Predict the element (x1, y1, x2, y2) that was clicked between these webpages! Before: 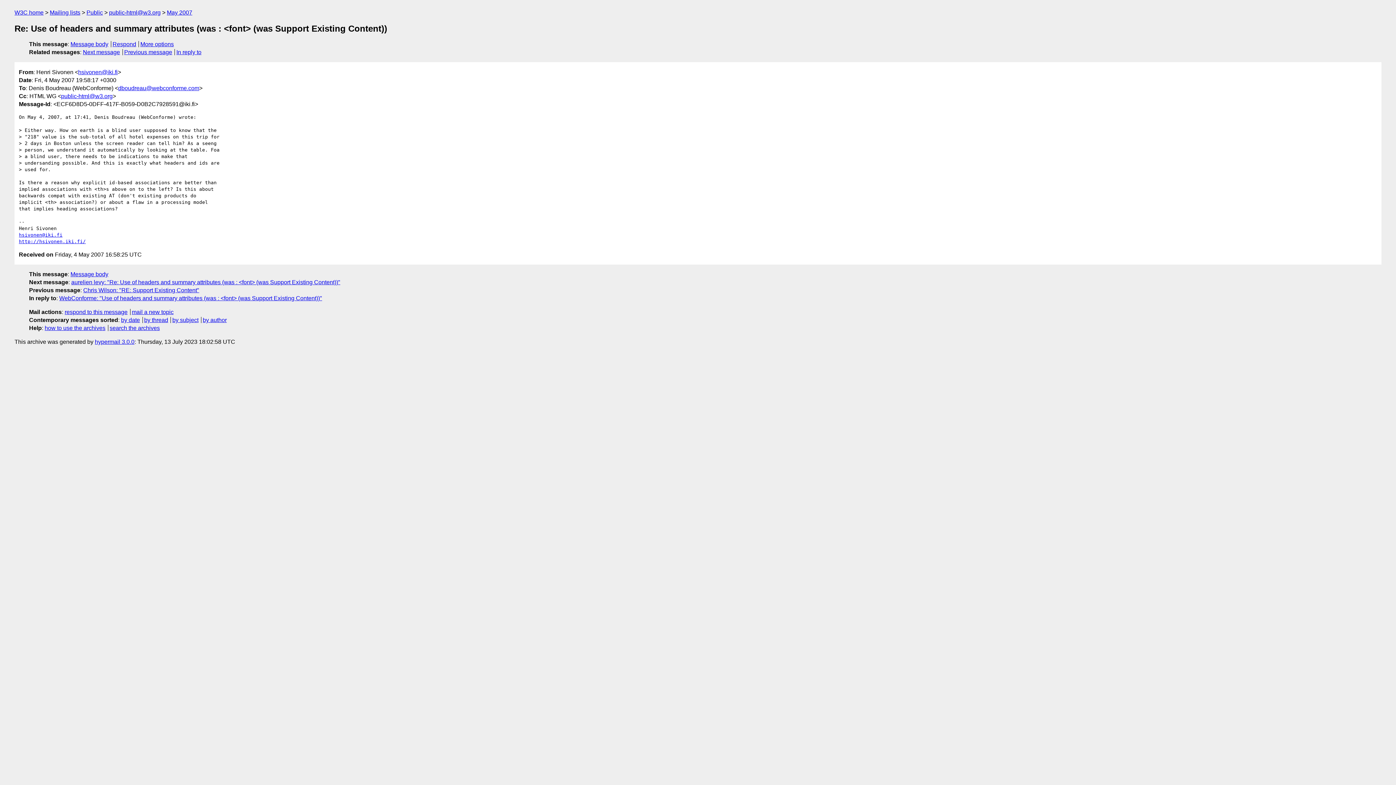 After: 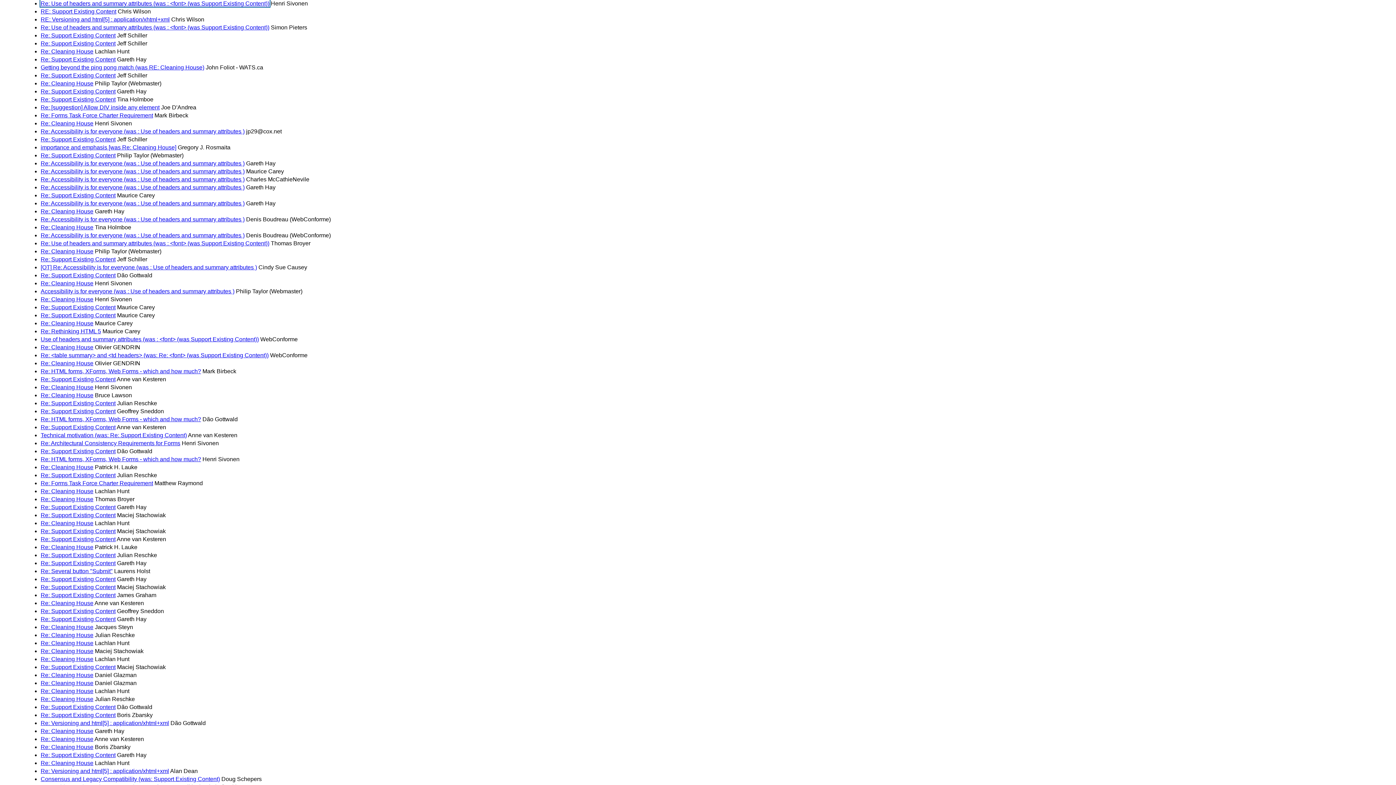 Action: bbox: (121, 317, 140, 323) label: by date